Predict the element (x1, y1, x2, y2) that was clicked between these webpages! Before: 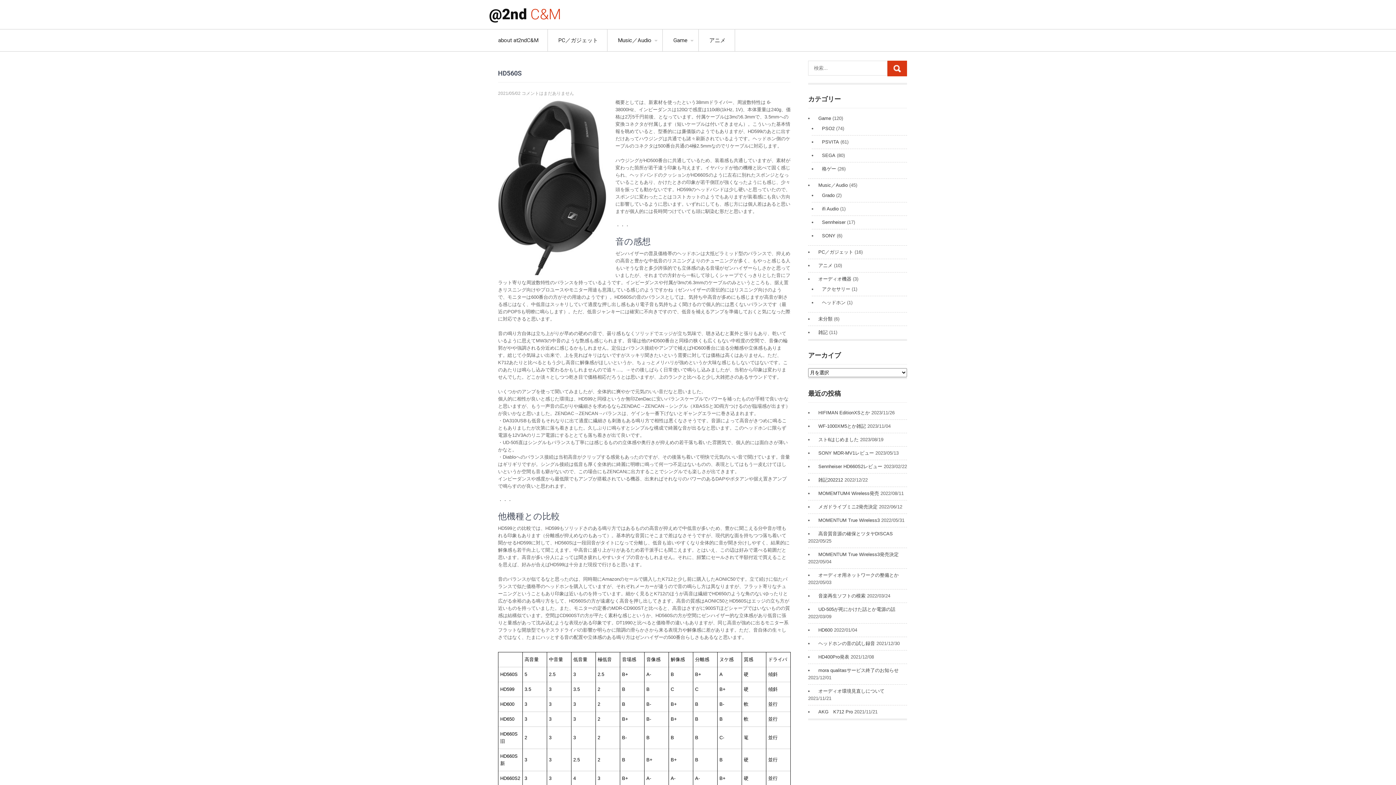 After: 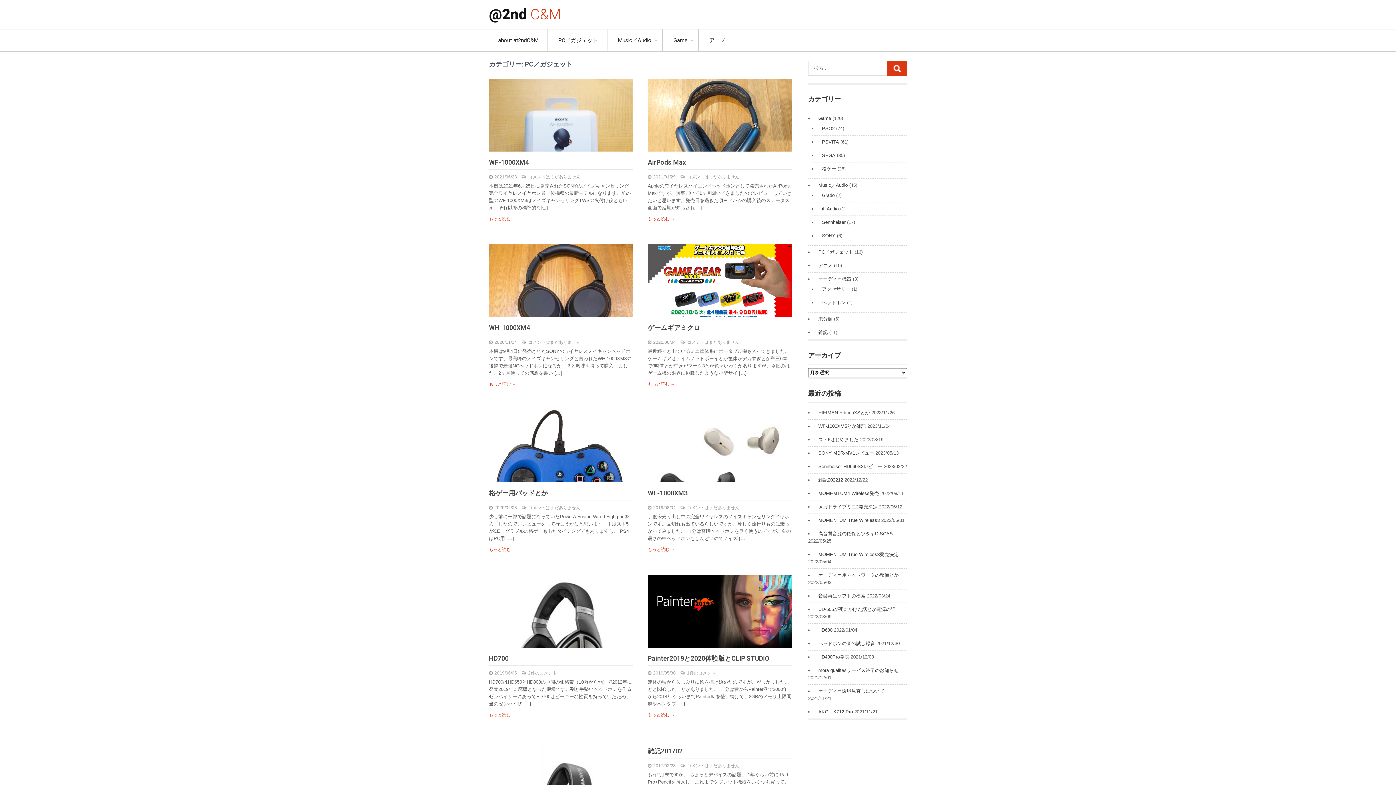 Action: bbox: (814, 248, 853, 256) label: PC／ガジェット